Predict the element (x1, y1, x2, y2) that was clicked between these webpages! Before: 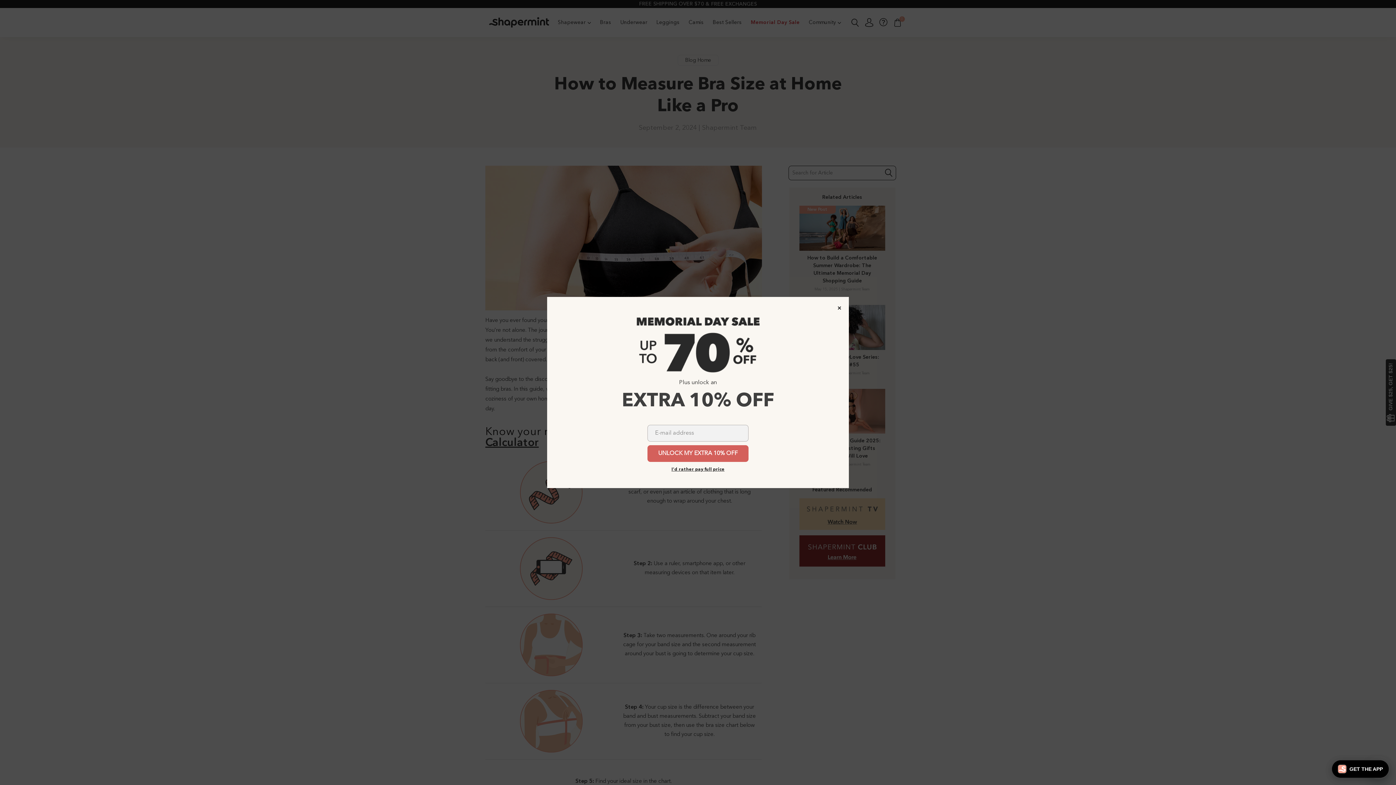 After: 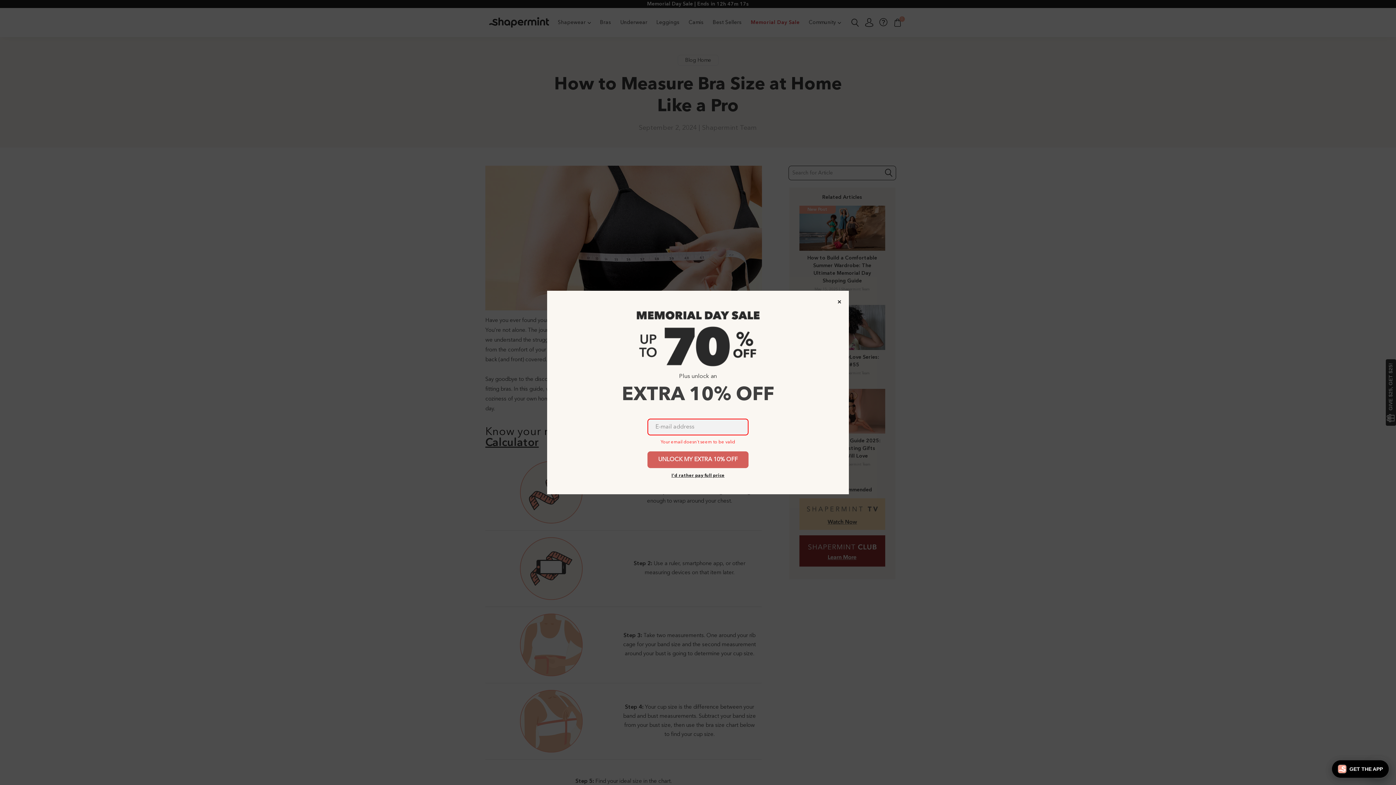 Action: bbox: (647, 445, 748, 462) label: UNLOCK MY EXTRA 10% OFF